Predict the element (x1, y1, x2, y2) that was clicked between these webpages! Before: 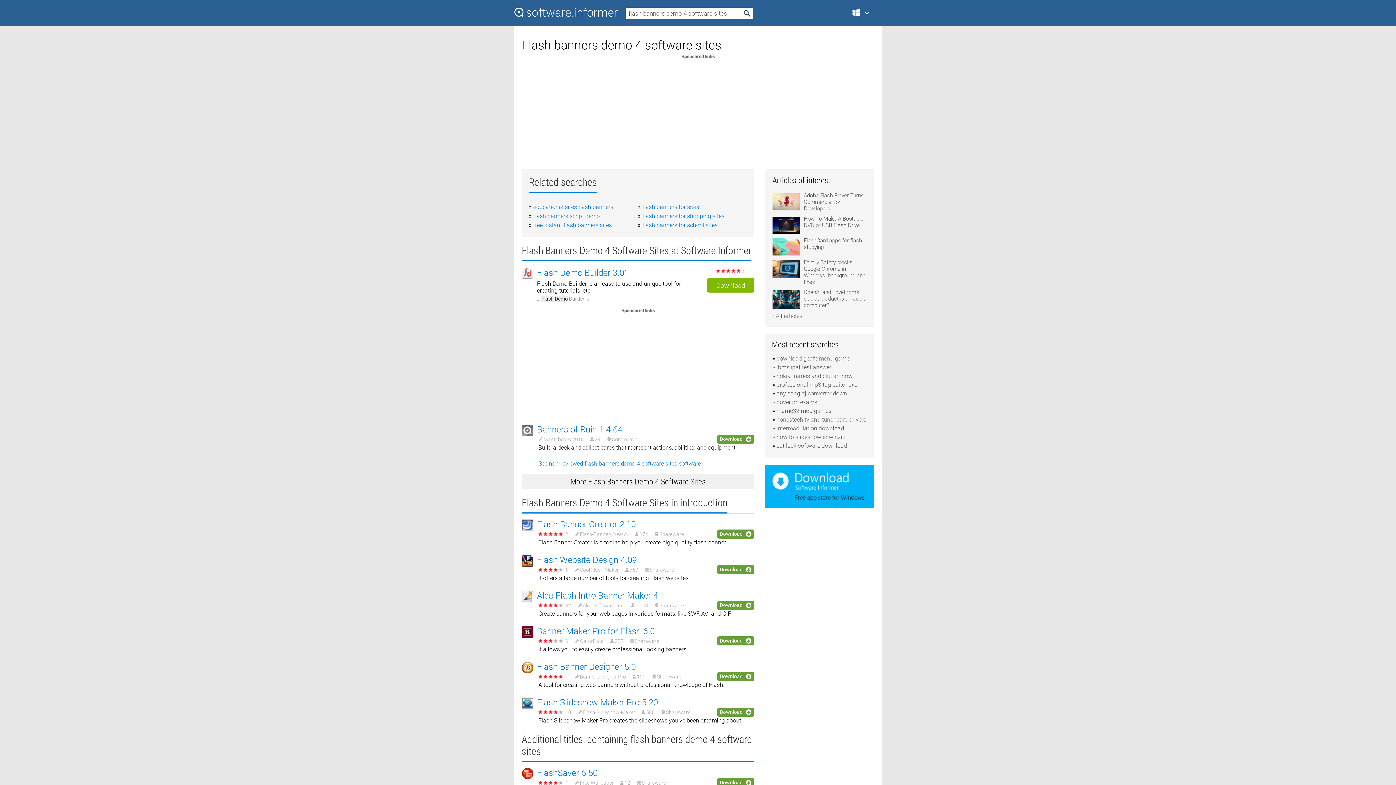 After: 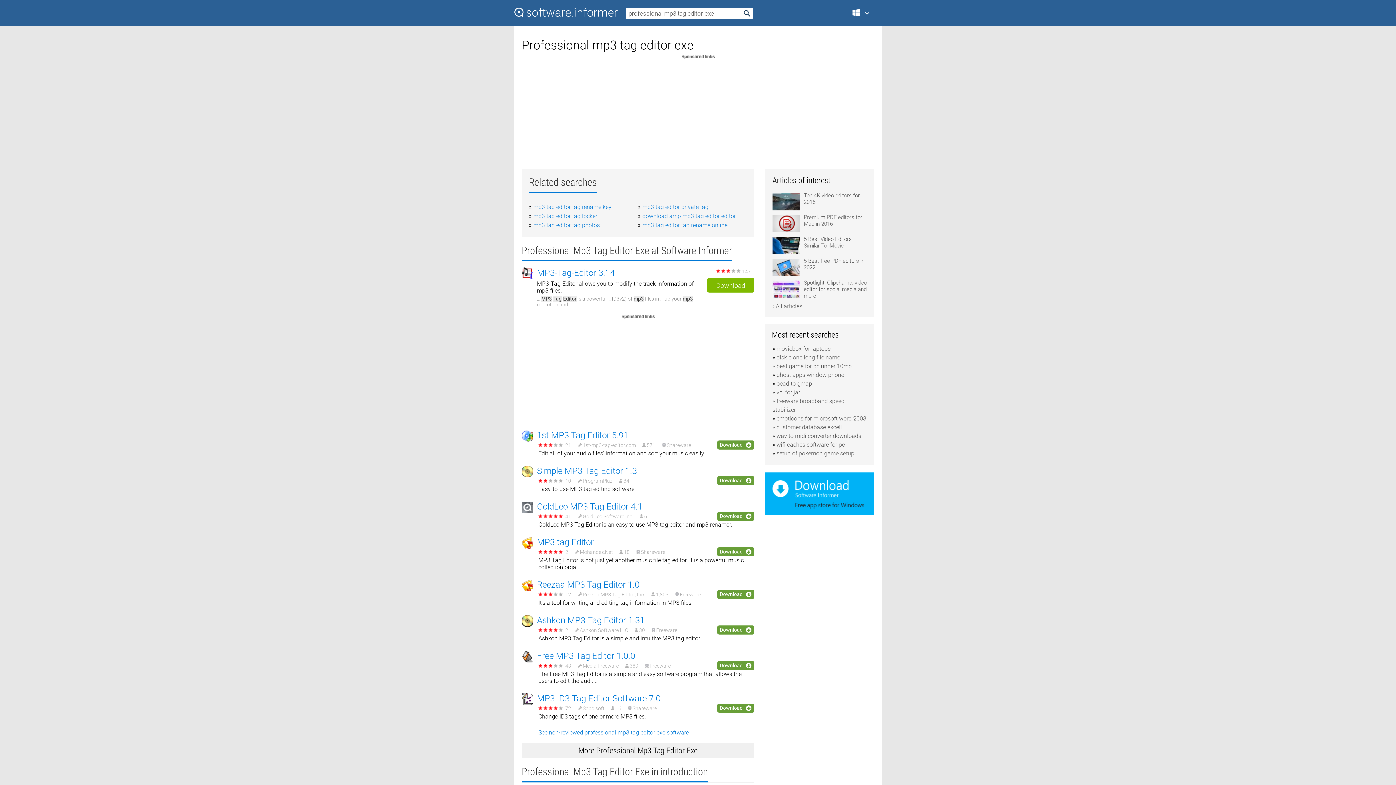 Action: label: professional mp3 tag editor exe bbox: (776, 381, 857, 388)